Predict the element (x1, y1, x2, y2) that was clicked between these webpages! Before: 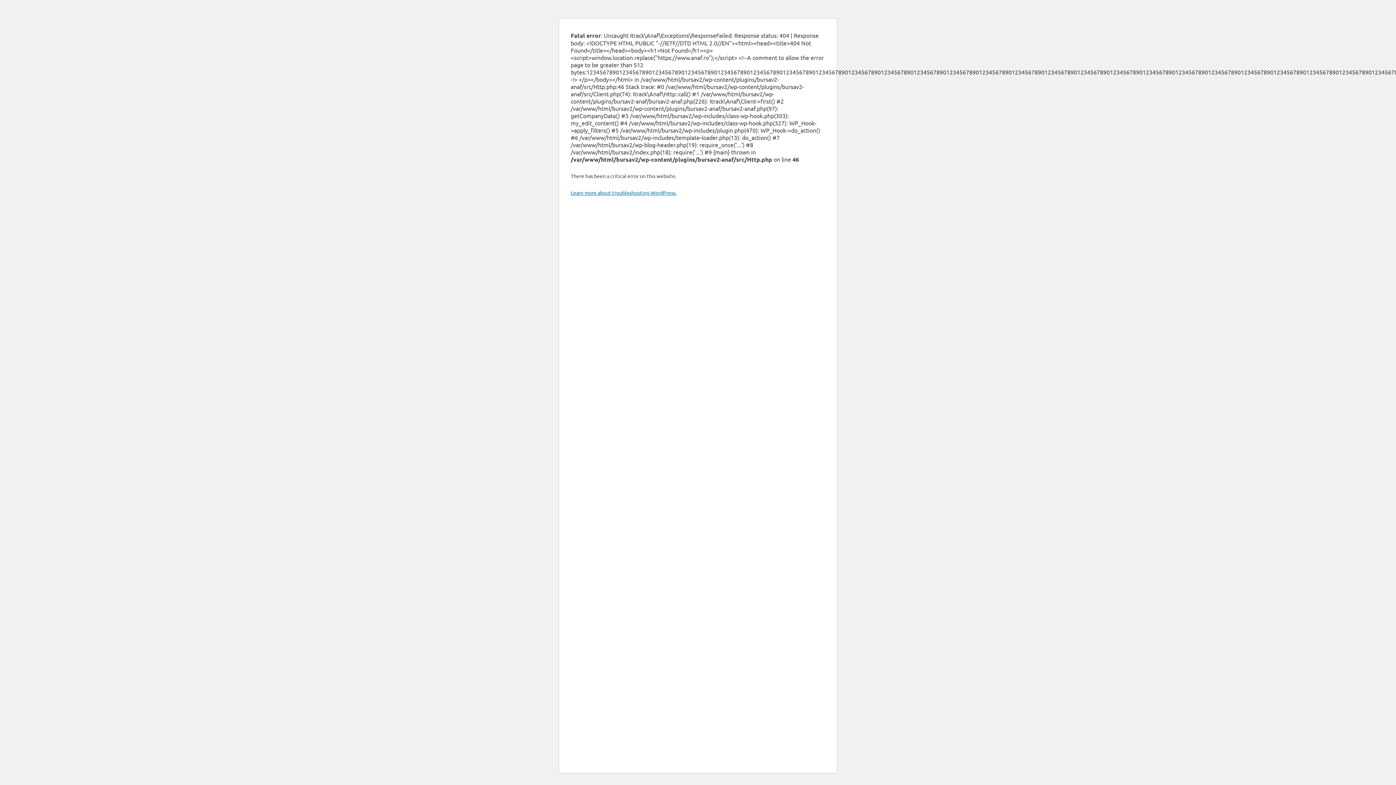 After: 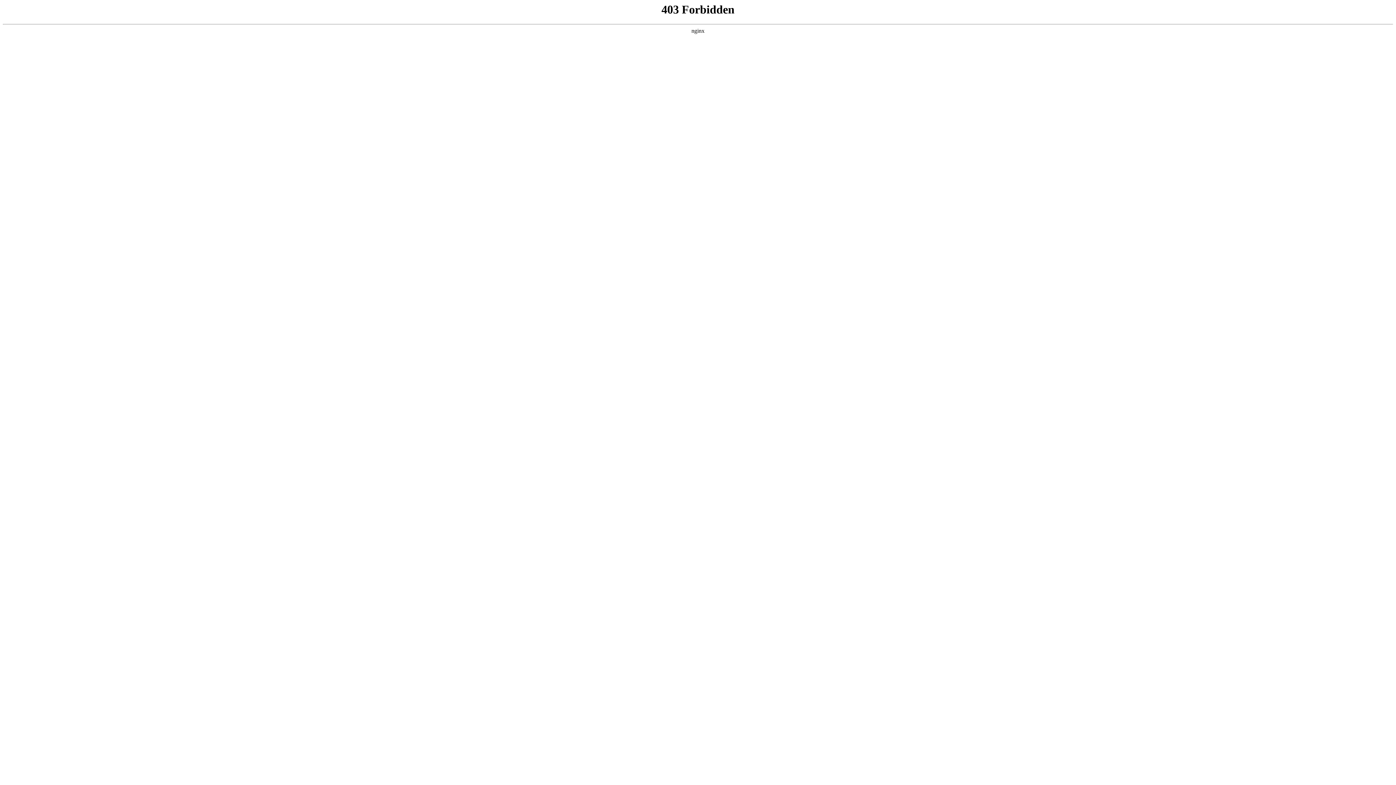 Action: bbox: (570, 189, 676, 196) label: Learn more about troubleshooting WordPress.